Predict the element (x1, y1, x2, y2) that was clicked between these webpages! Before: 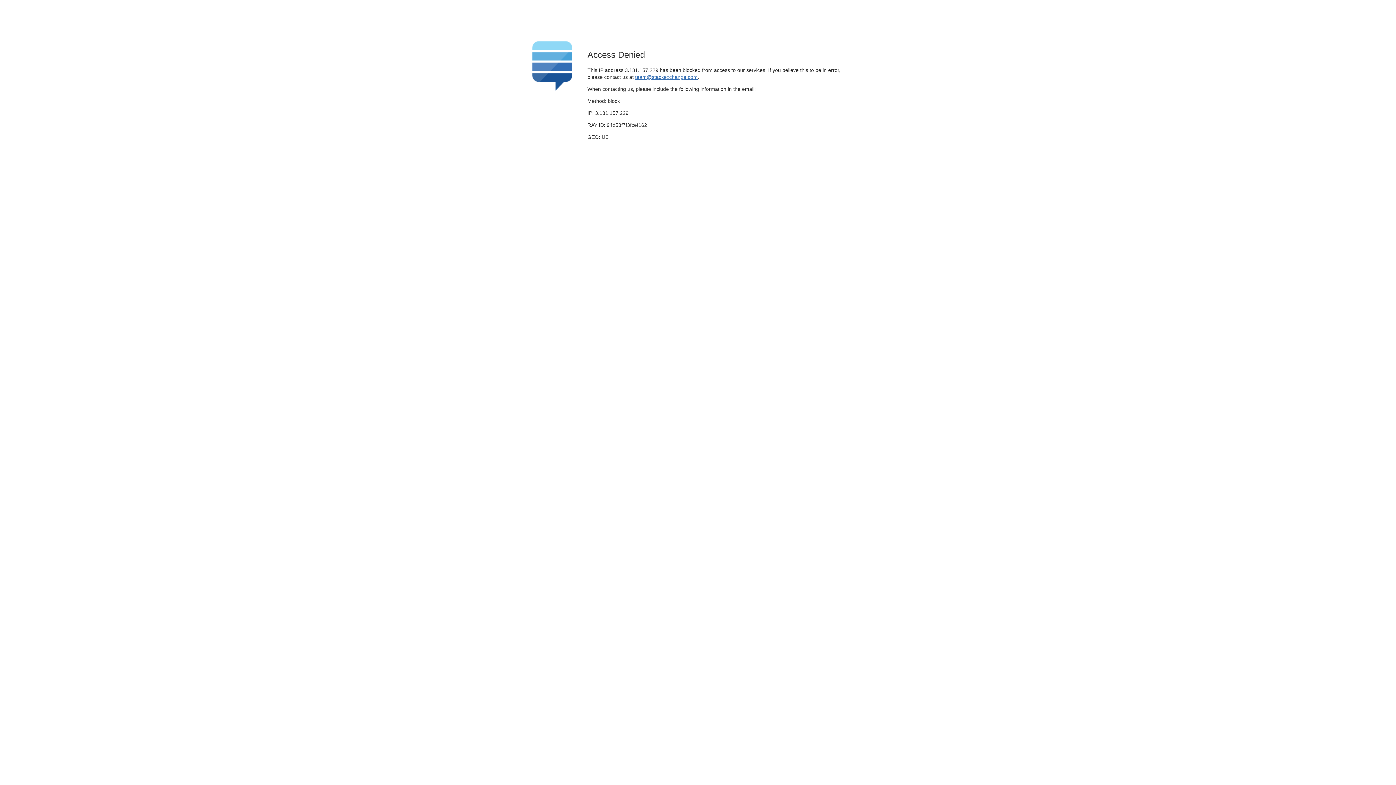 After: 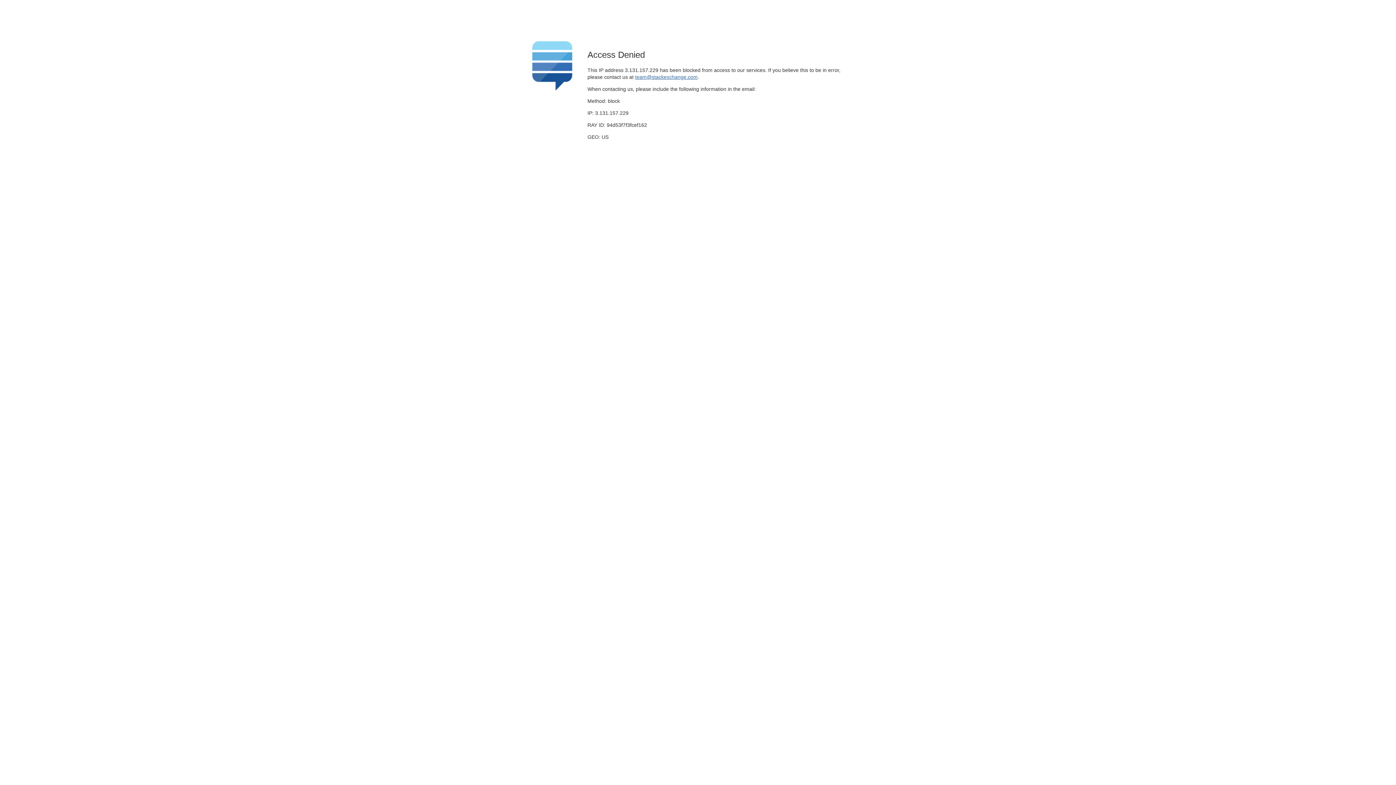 Action: label: team@stackexchange.com bbox: (635, 74, 697, 79)